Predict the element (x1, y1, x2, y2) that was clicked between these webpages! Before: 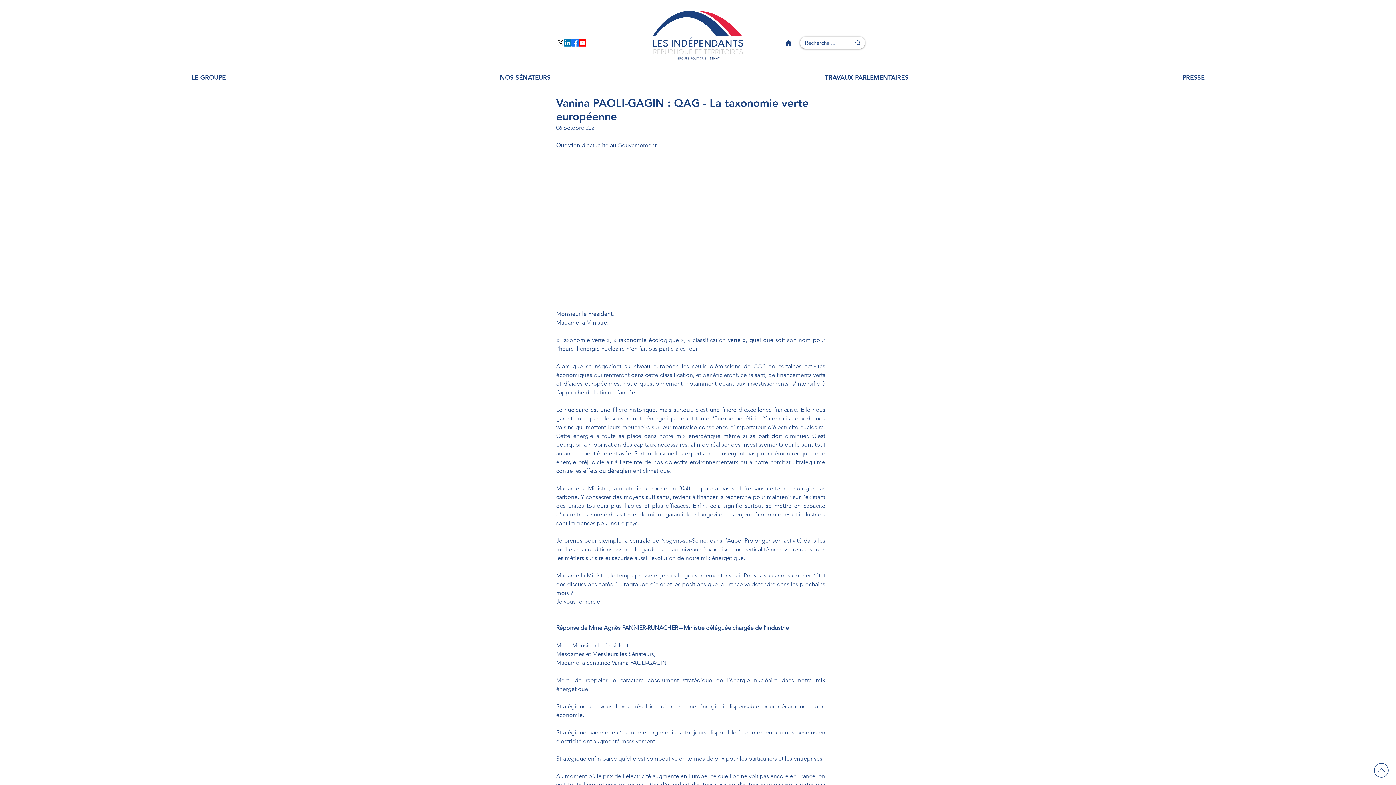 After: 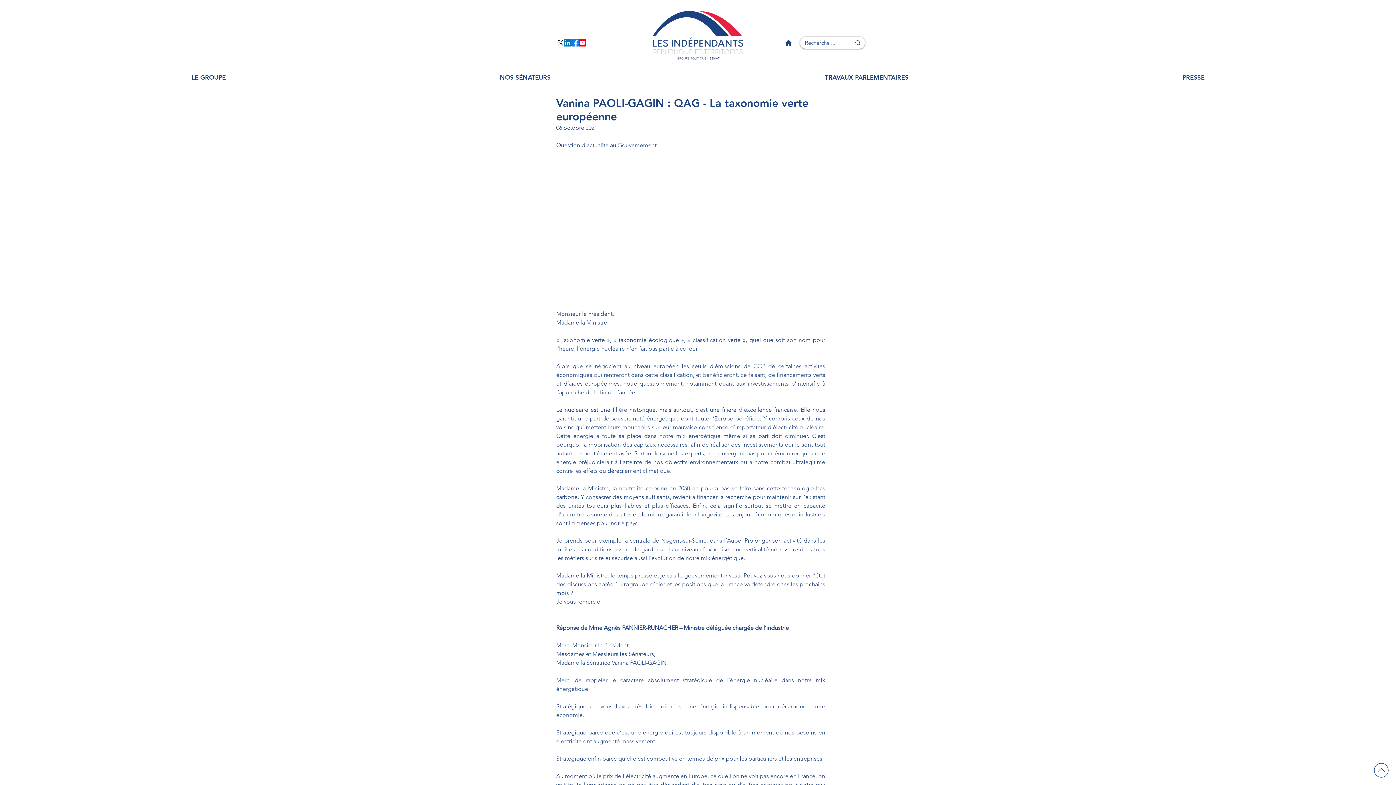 Action: label: Page YouTube bbox: (578, 39, 586, 46)